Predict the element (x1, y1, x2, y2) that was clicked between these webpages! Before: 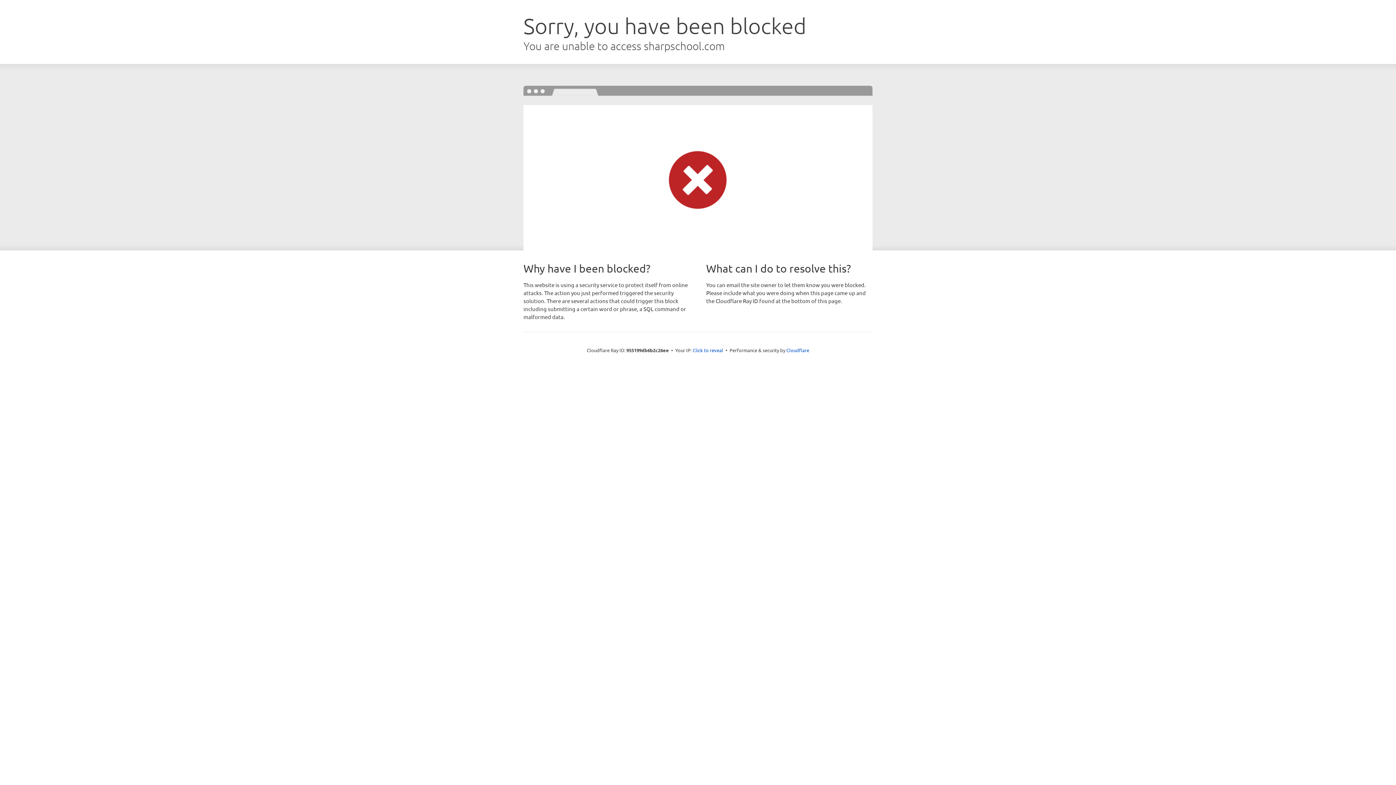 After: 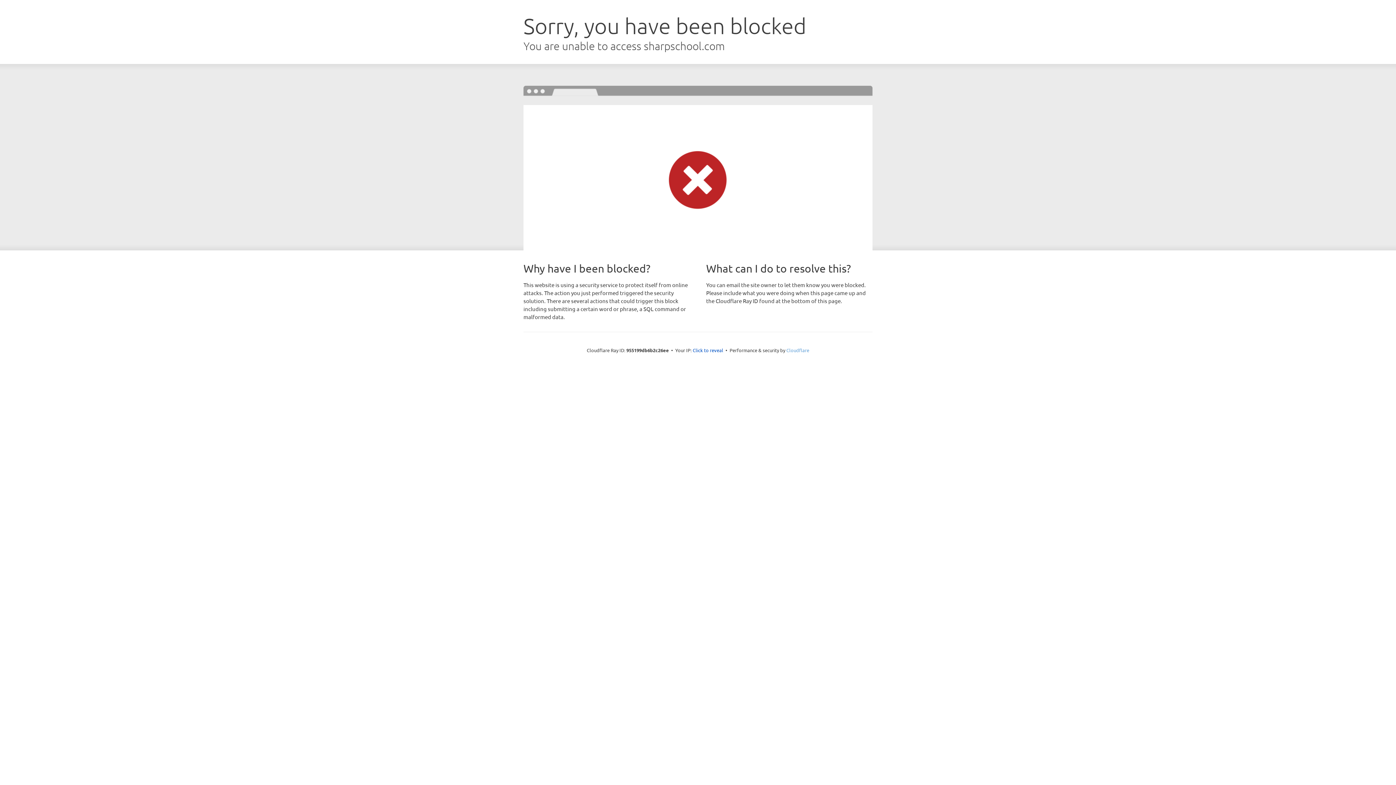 Action: label: Cloudflare bbox: (786, 347, 809, 353)